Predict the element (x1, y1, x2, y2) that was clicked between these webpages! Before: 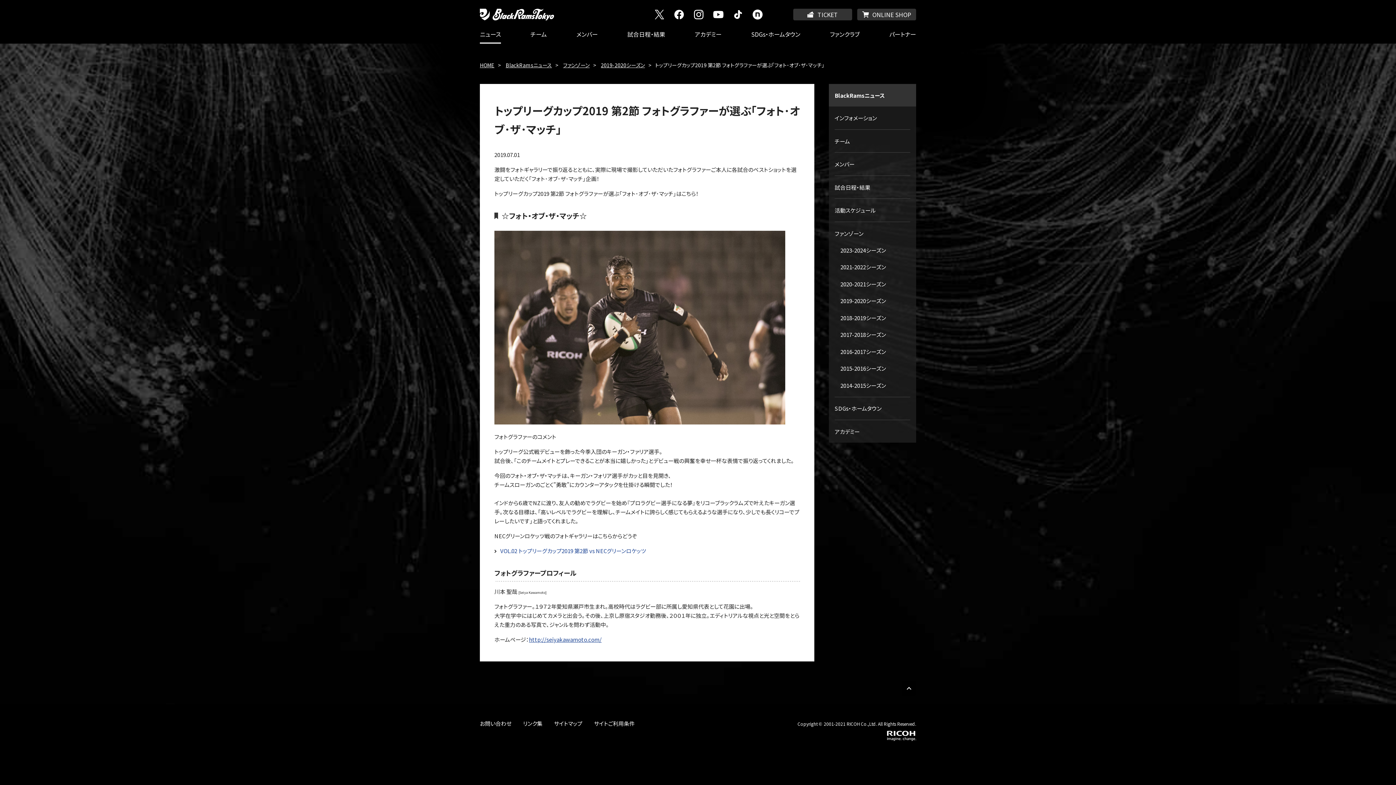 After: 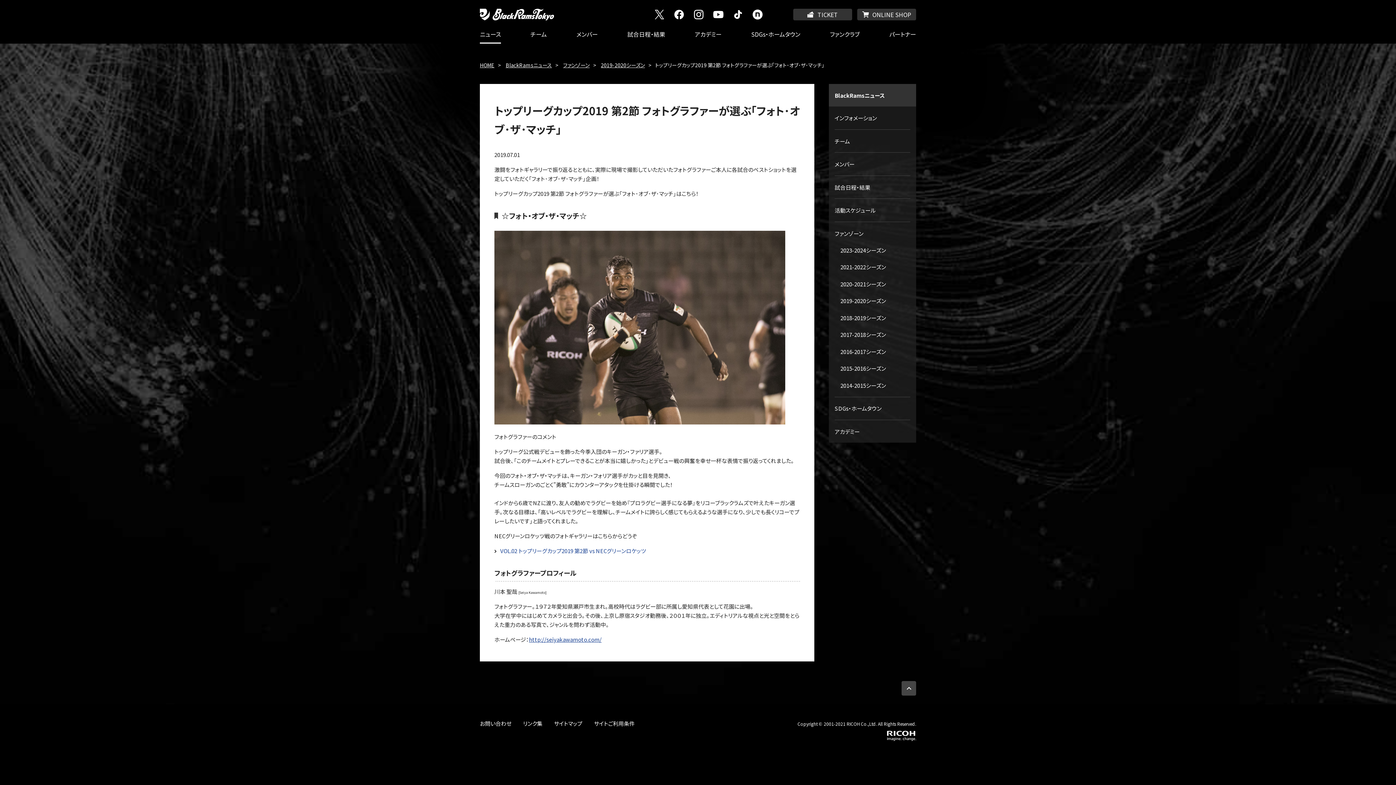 Action: bbox: (901, 681, 916, 695) label: PAGE TOP